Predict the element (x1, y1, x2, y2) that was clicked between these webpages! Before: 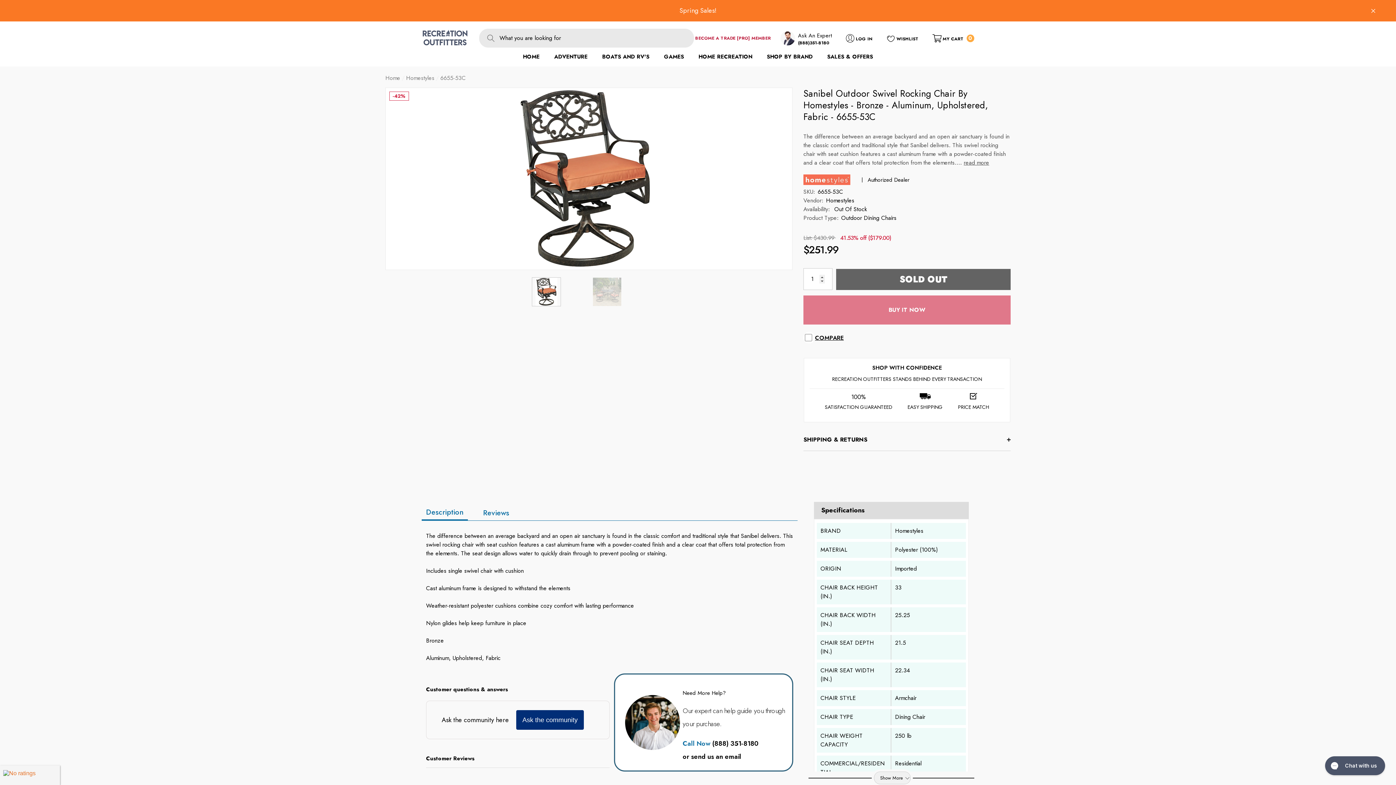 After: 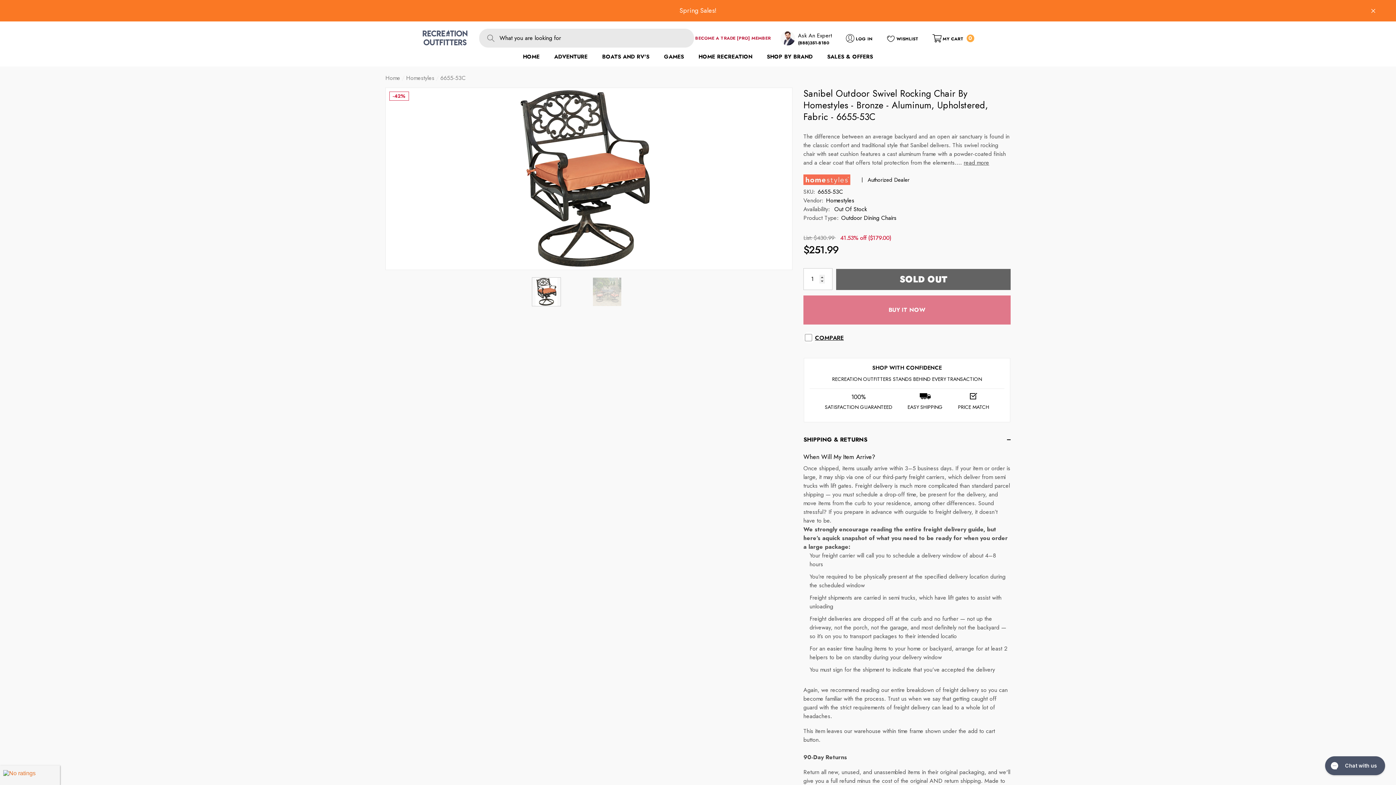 Action: label: SHIPPING & RETURNS
  bbox: (803, 429, 1010, 451)